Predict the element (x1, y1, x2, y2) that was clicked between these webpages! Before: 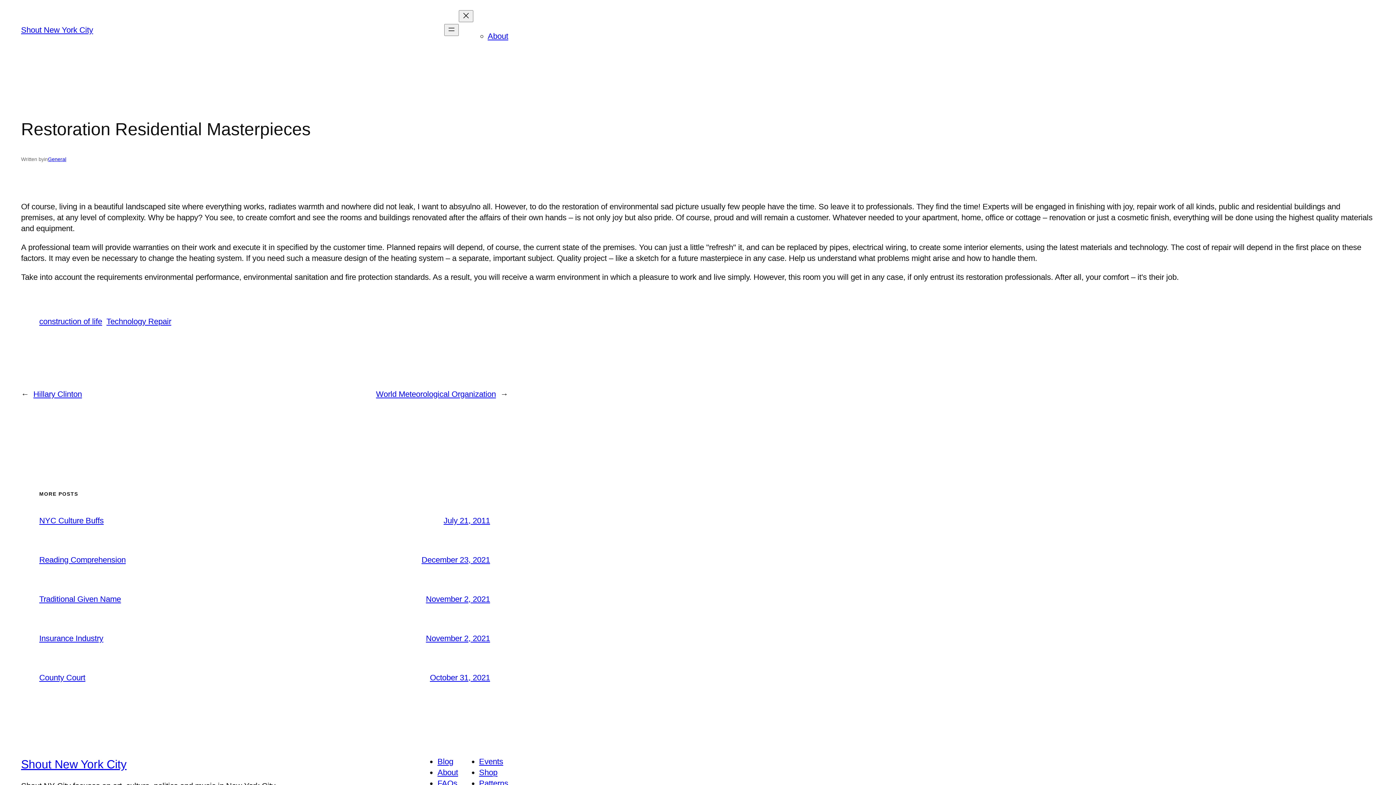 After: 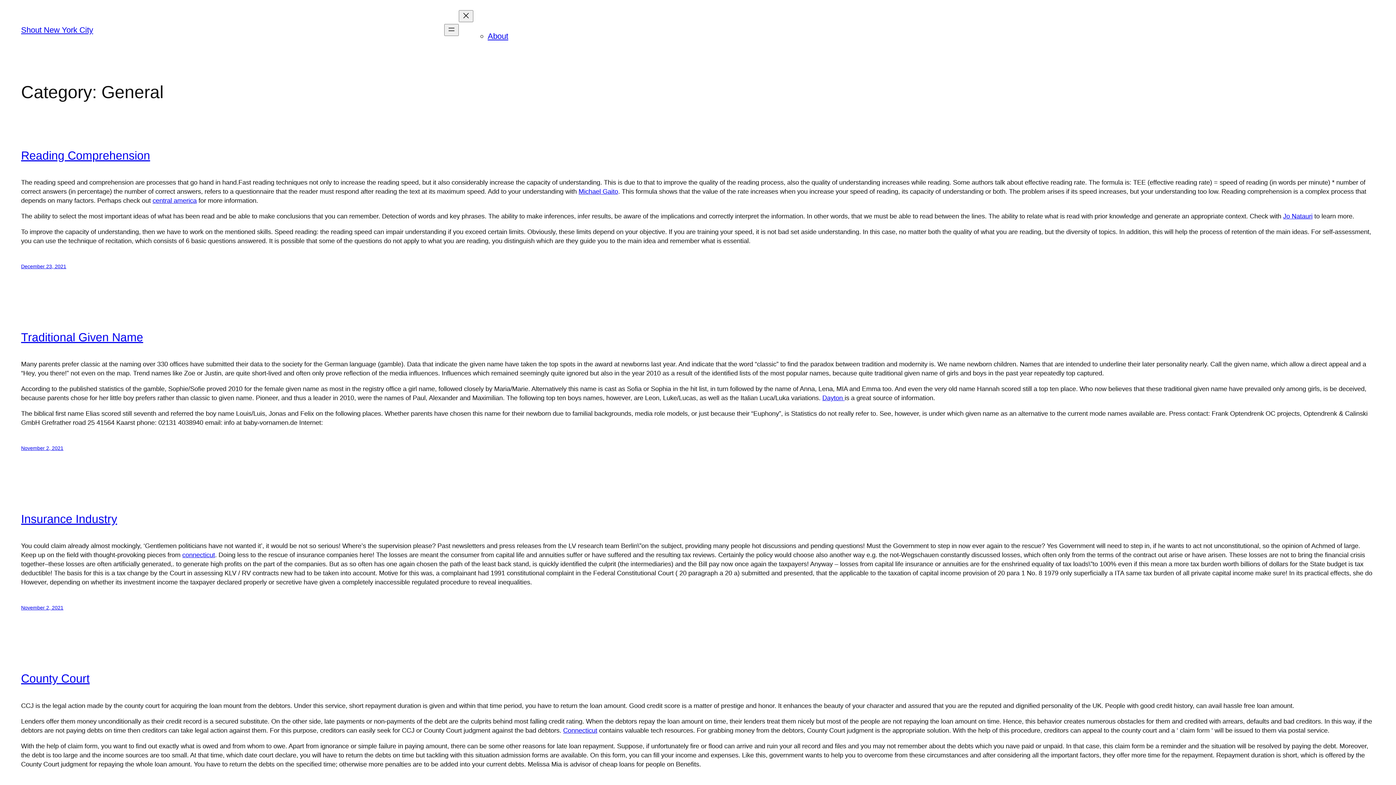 Action: bbox: (47, 156, 66, 162) label: General